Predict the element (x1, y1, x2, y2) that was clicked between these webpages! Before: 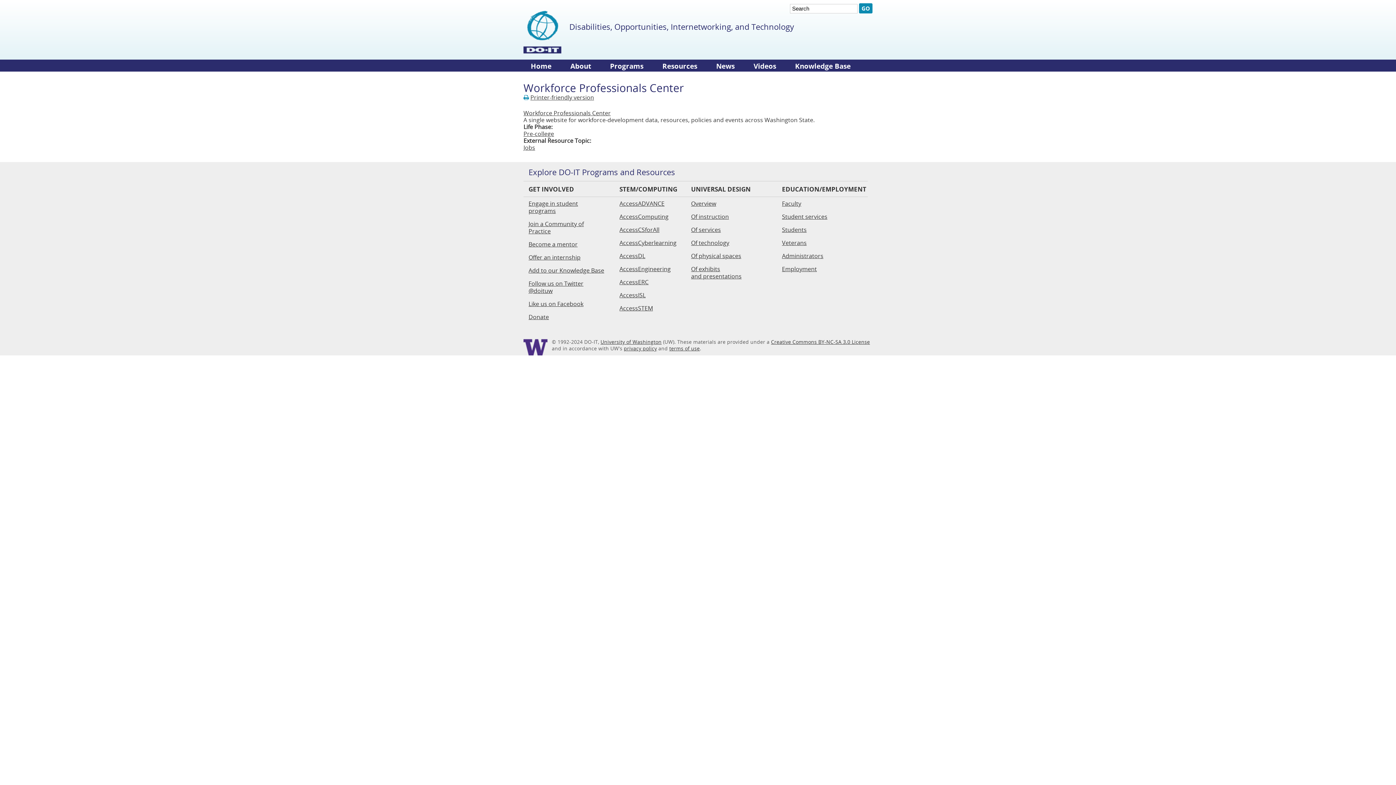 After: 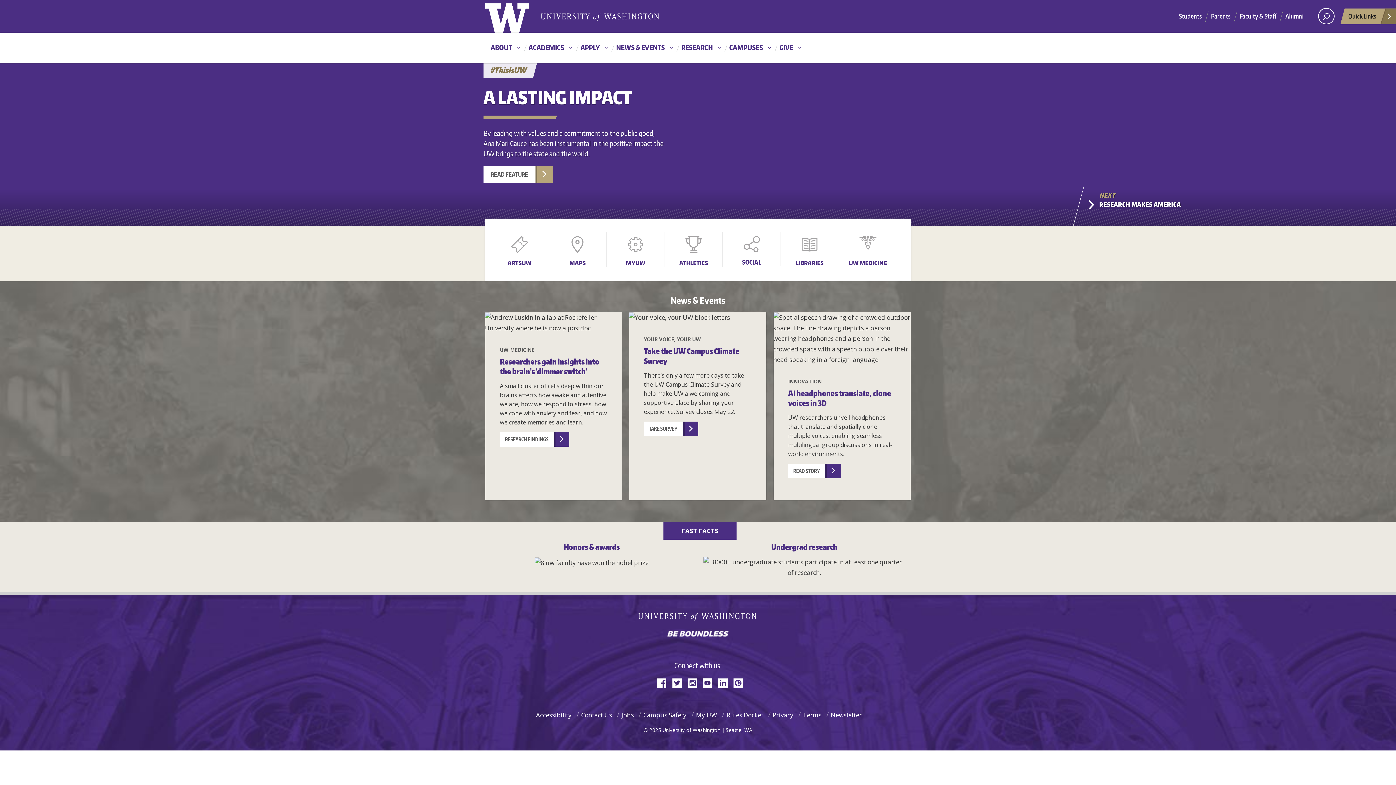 Action: label: www.uw.edu bbox: (523, 339, 547, 355)